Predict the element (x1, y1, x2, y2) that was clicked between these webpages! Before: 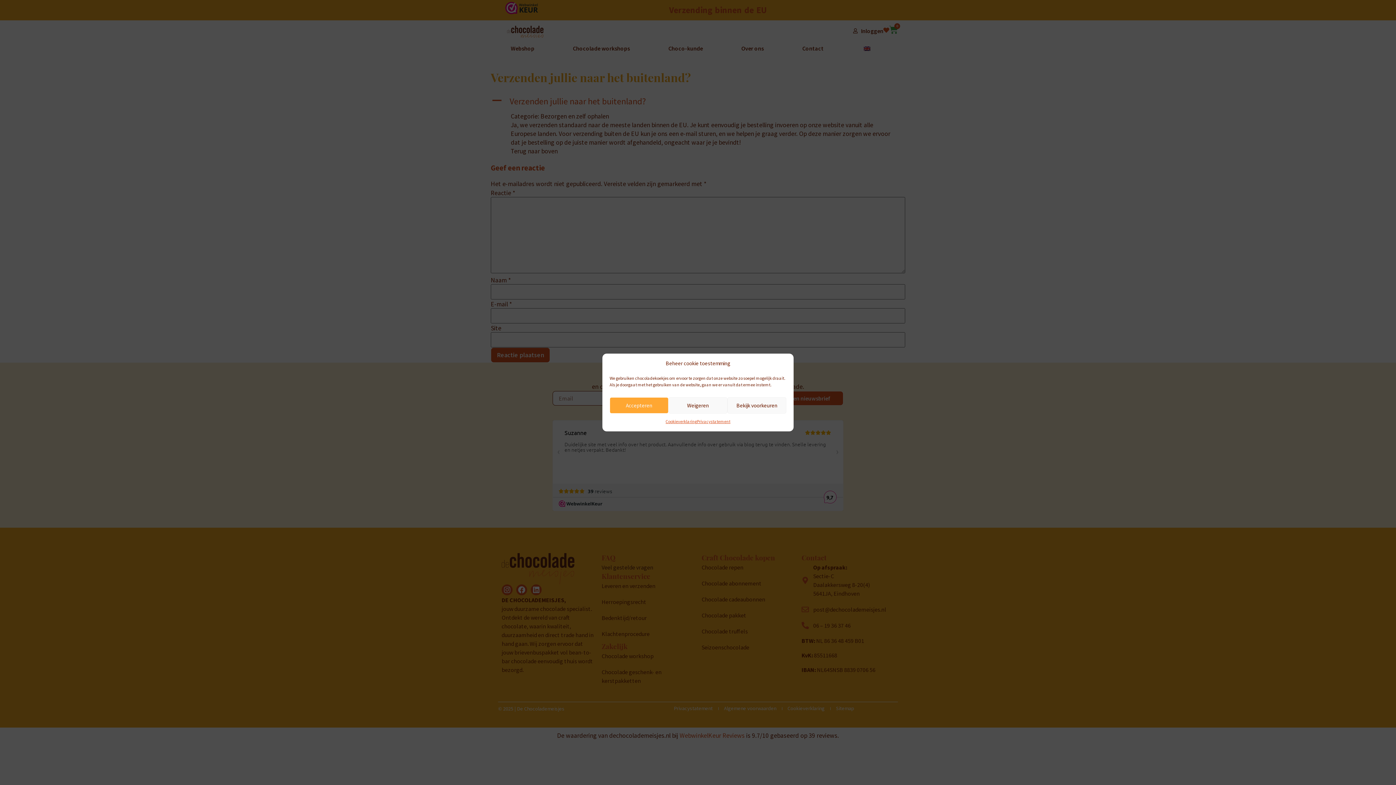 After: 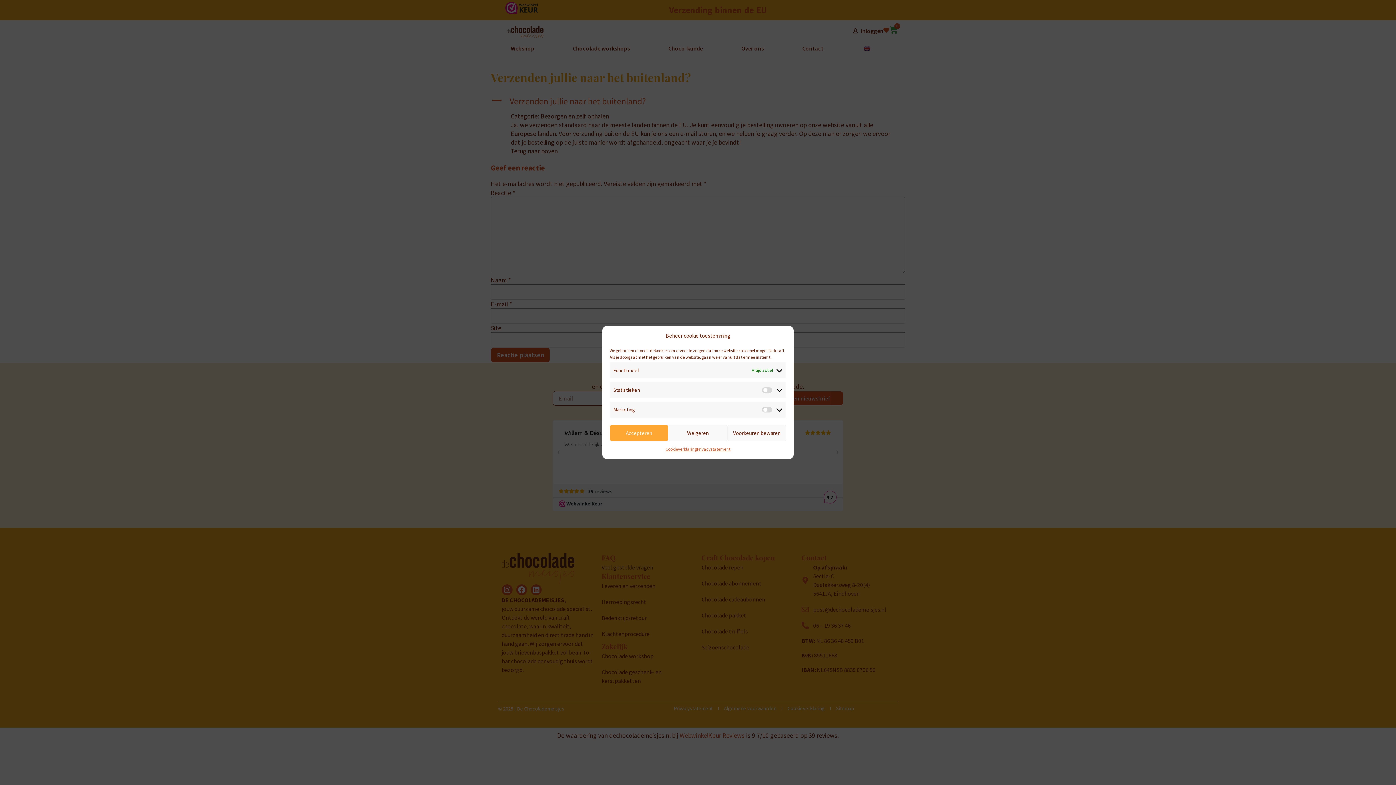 Action: label: Bekijk voorkeuren bbox: (727, 397, 786, 413)